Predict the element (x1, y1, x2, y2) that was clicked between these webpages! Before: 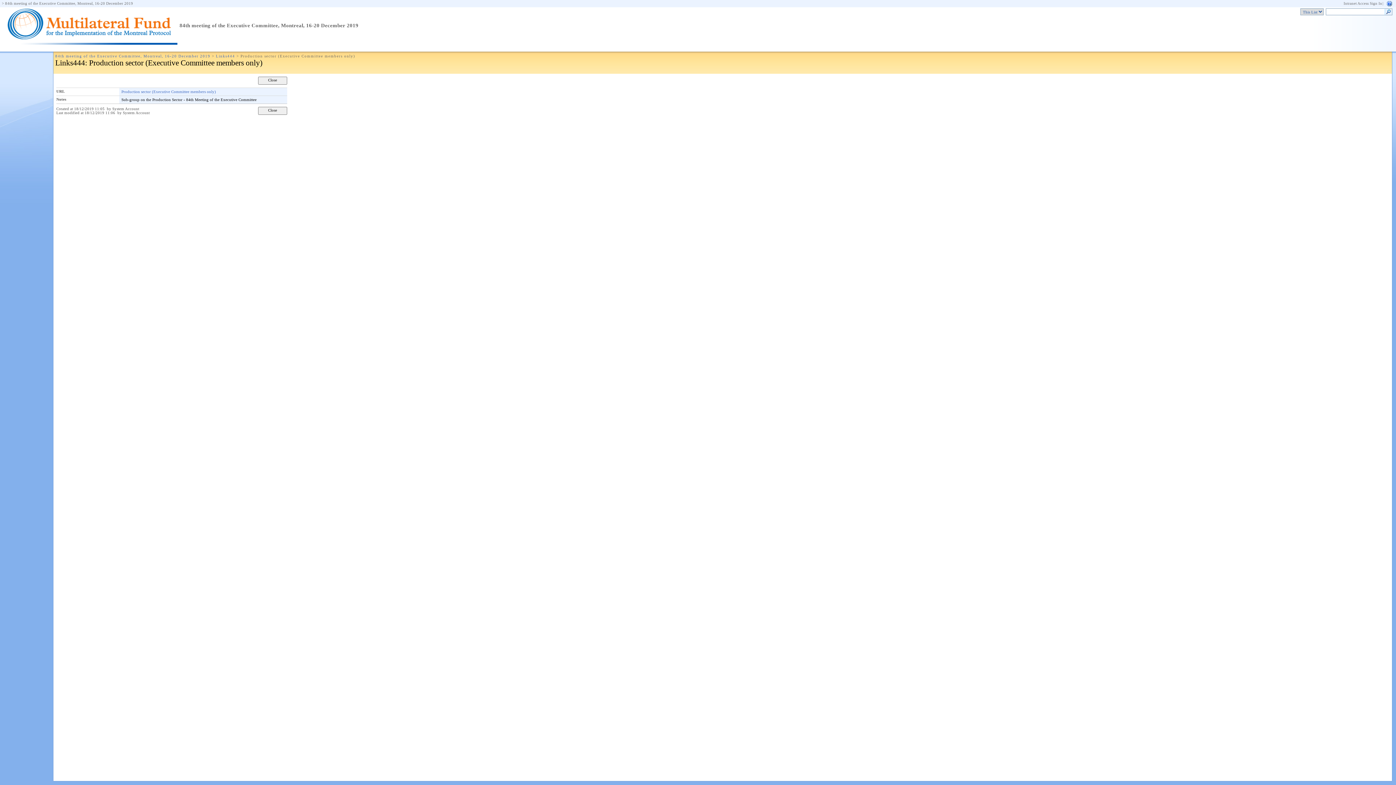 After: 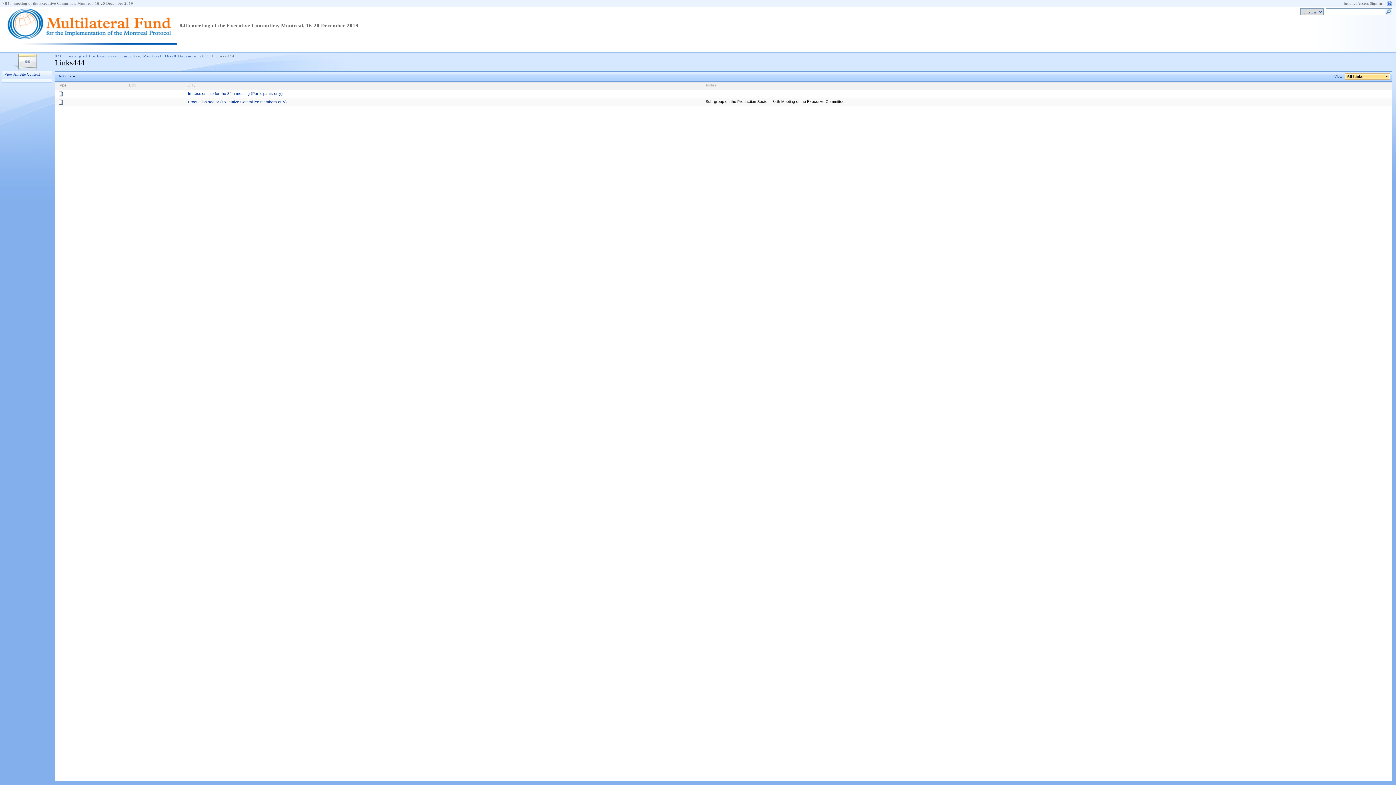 Action: bbox: (55, 58, 85, 67) label: Links444